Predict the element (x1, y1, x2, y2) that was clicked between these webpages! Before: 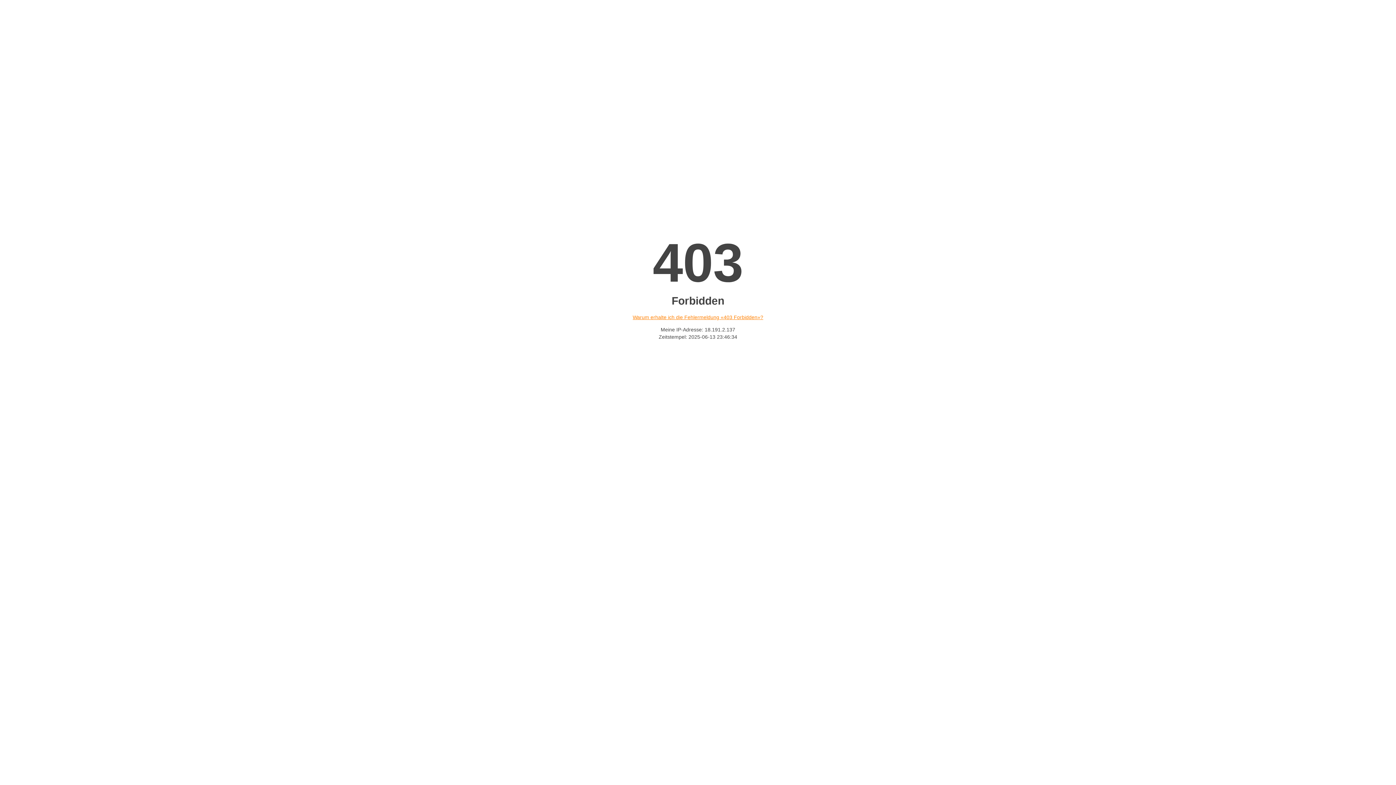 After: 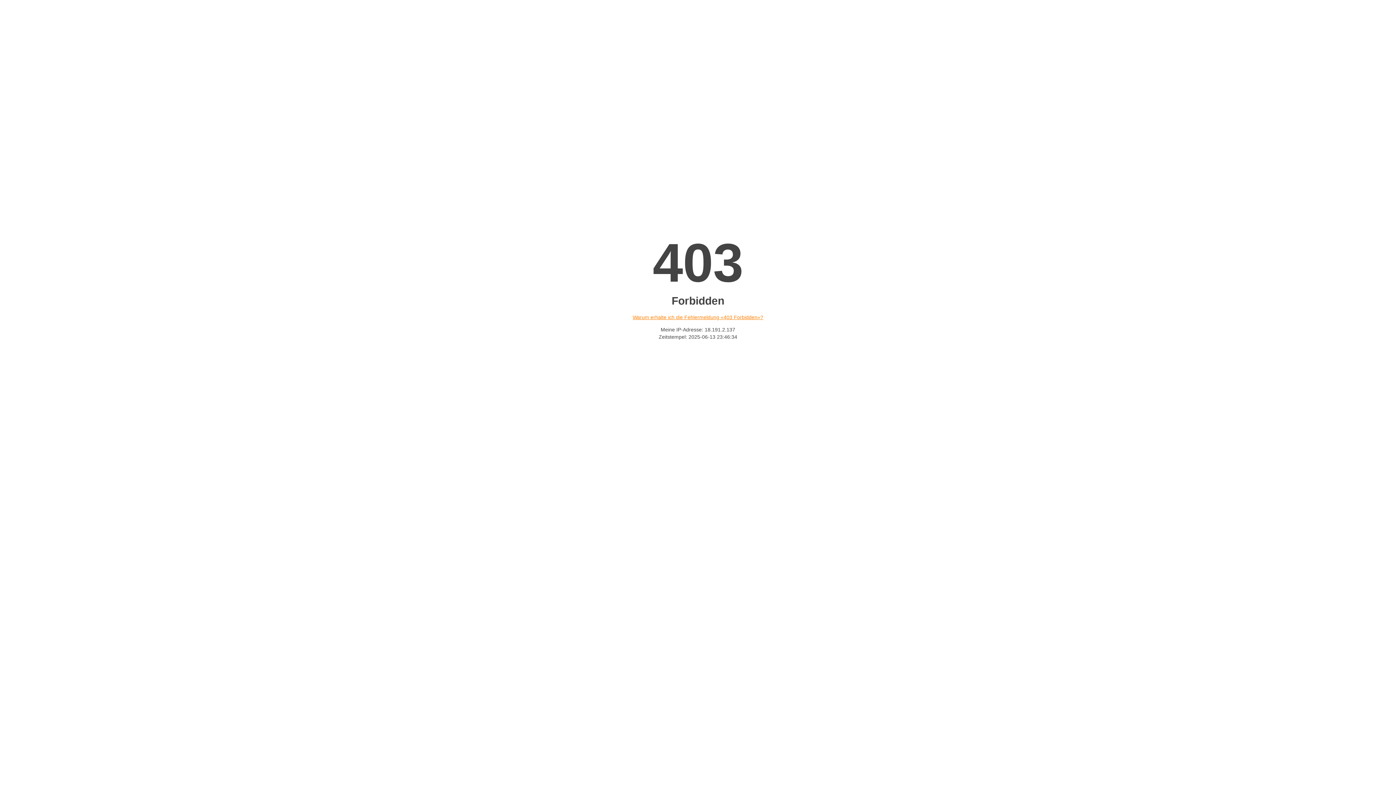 Action: label: Warum erhalte ich die Fehlermeldung «403 Forbidden»? bbox: (632, 314, 763, 320)